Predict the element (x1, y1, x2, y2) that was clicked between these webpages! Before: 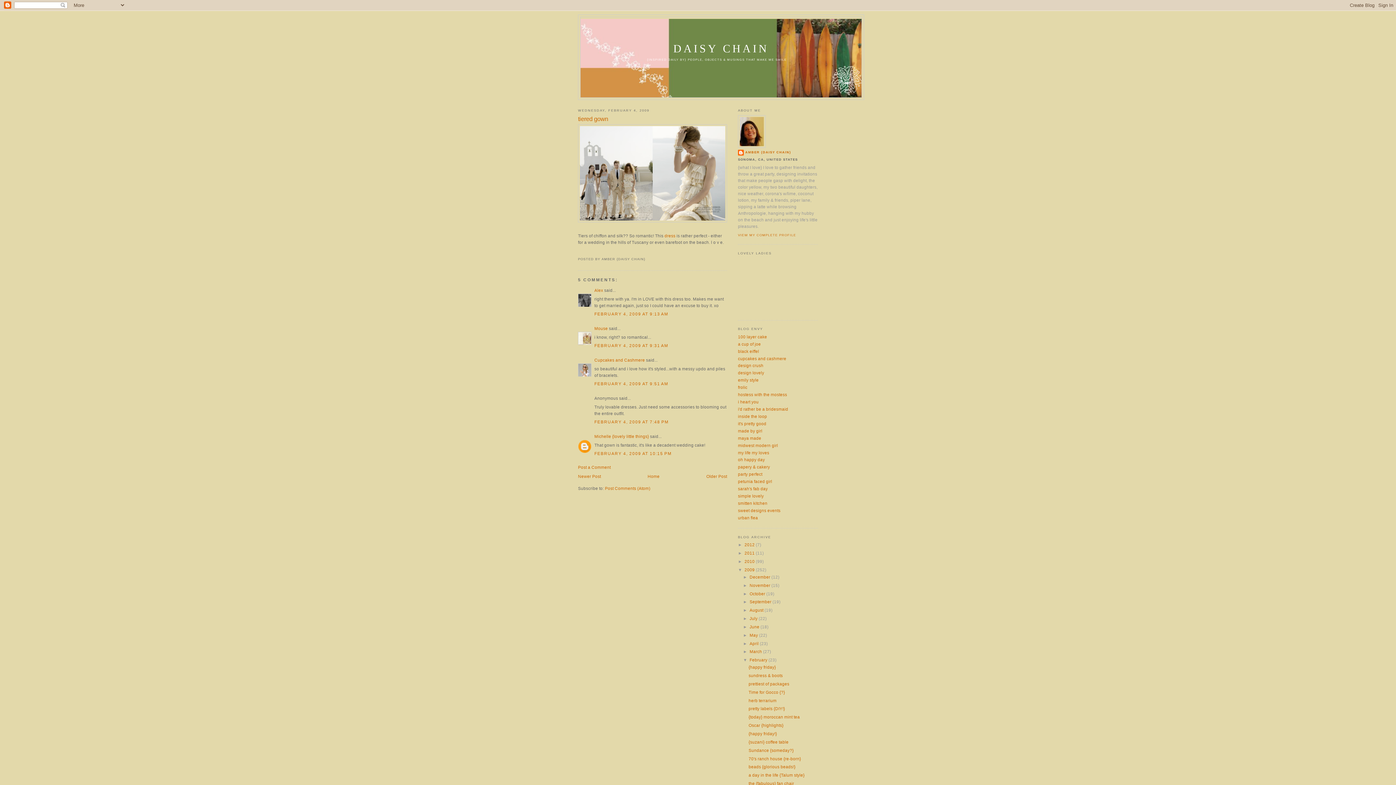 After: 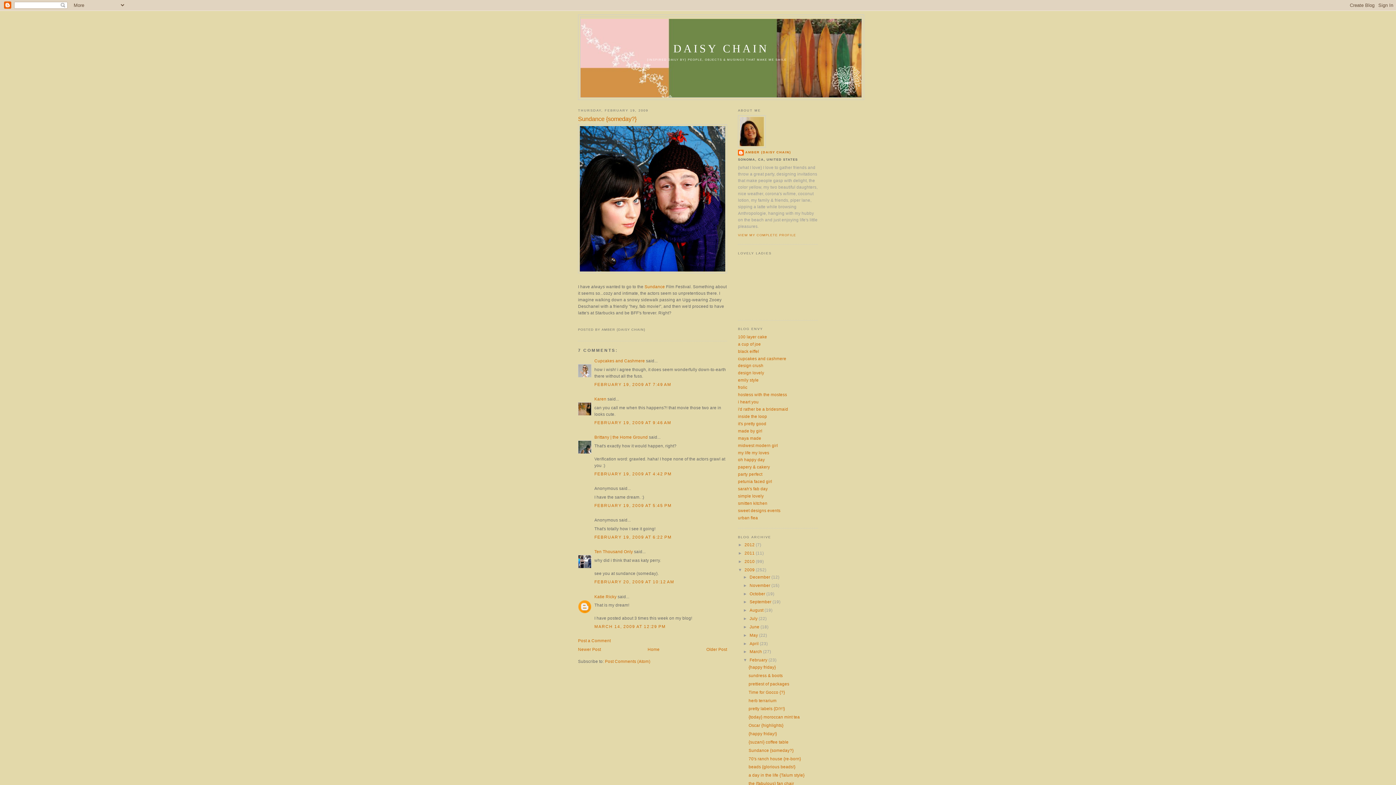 Action: bbox: (748, 748, 793, 752) label: Sundance {someday?}